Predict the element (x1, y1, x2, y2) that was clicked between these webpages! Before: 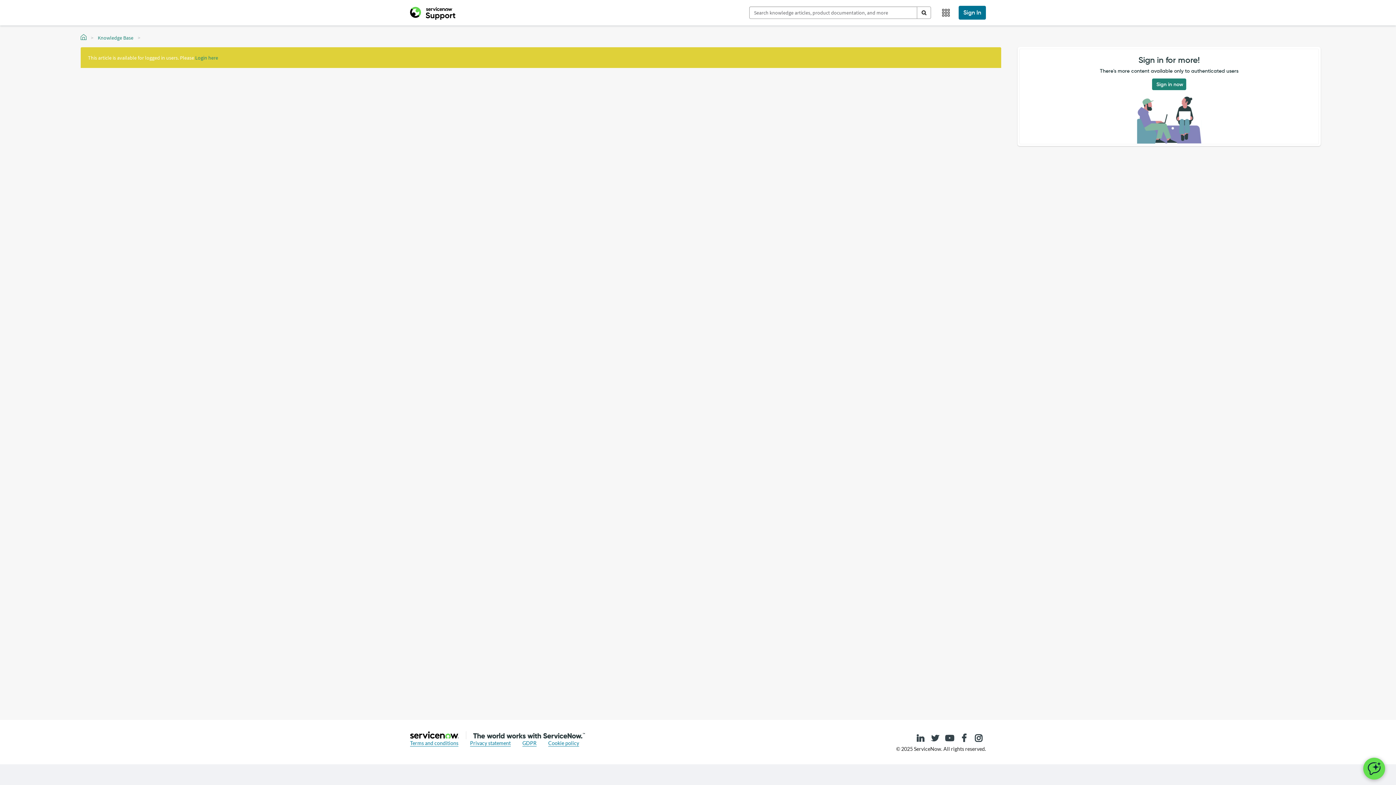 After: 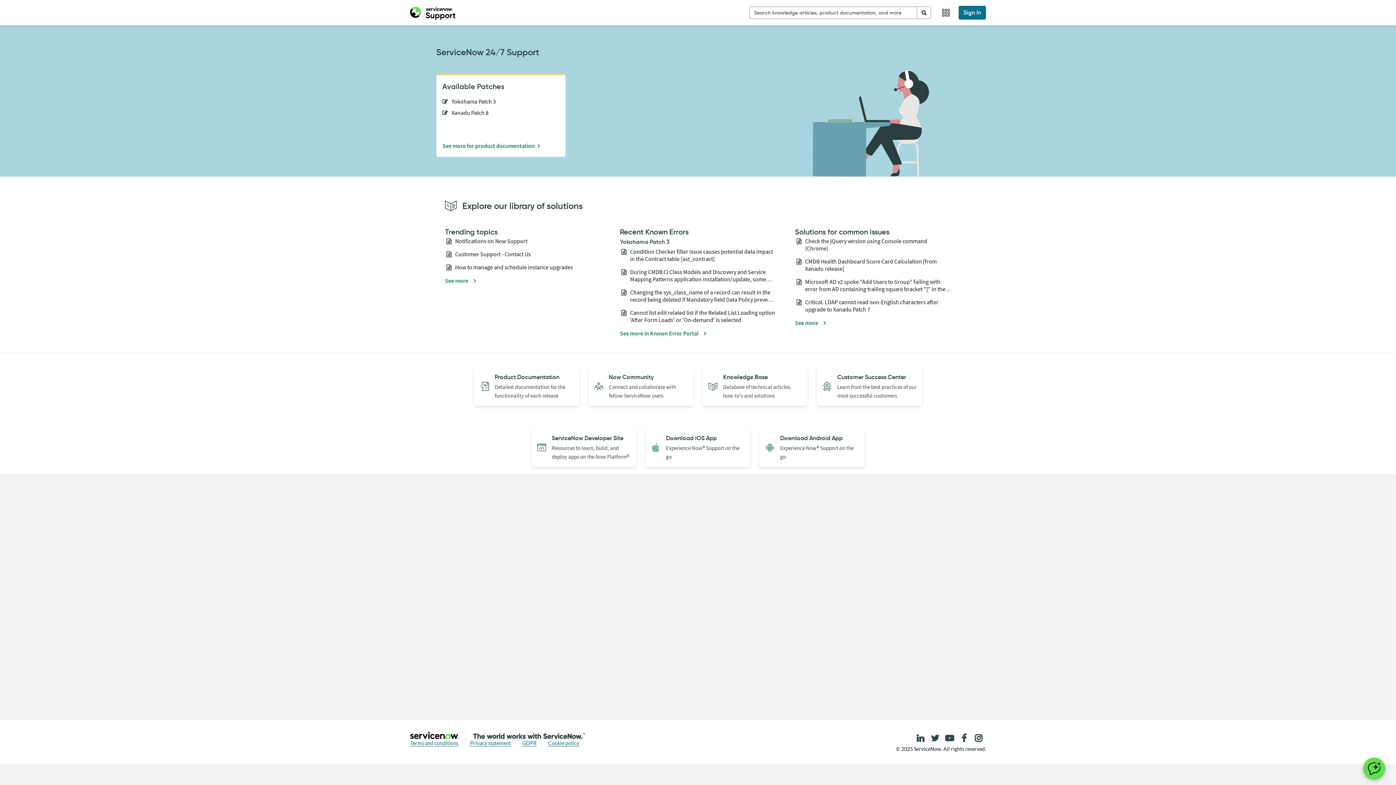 Action: bbox: (80, 34, 86, 40)